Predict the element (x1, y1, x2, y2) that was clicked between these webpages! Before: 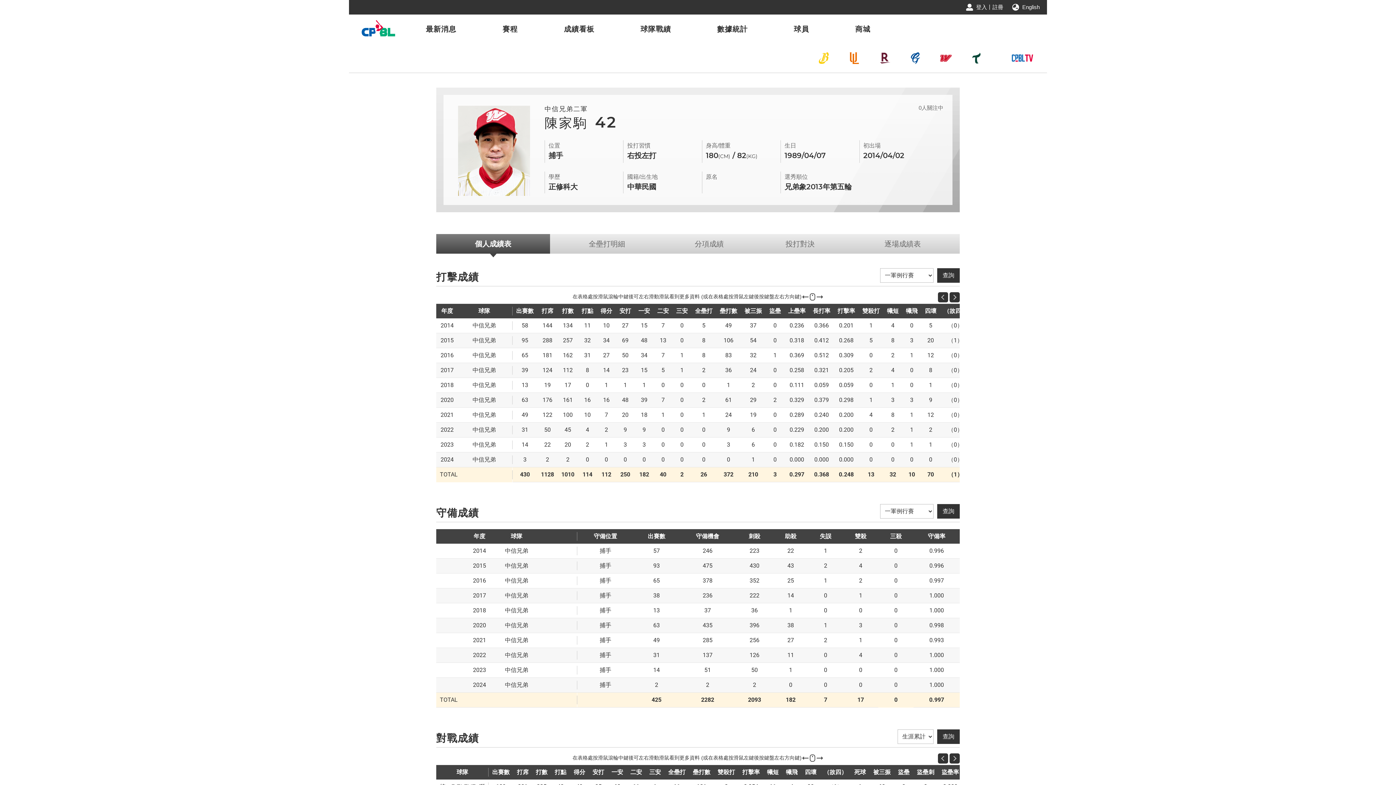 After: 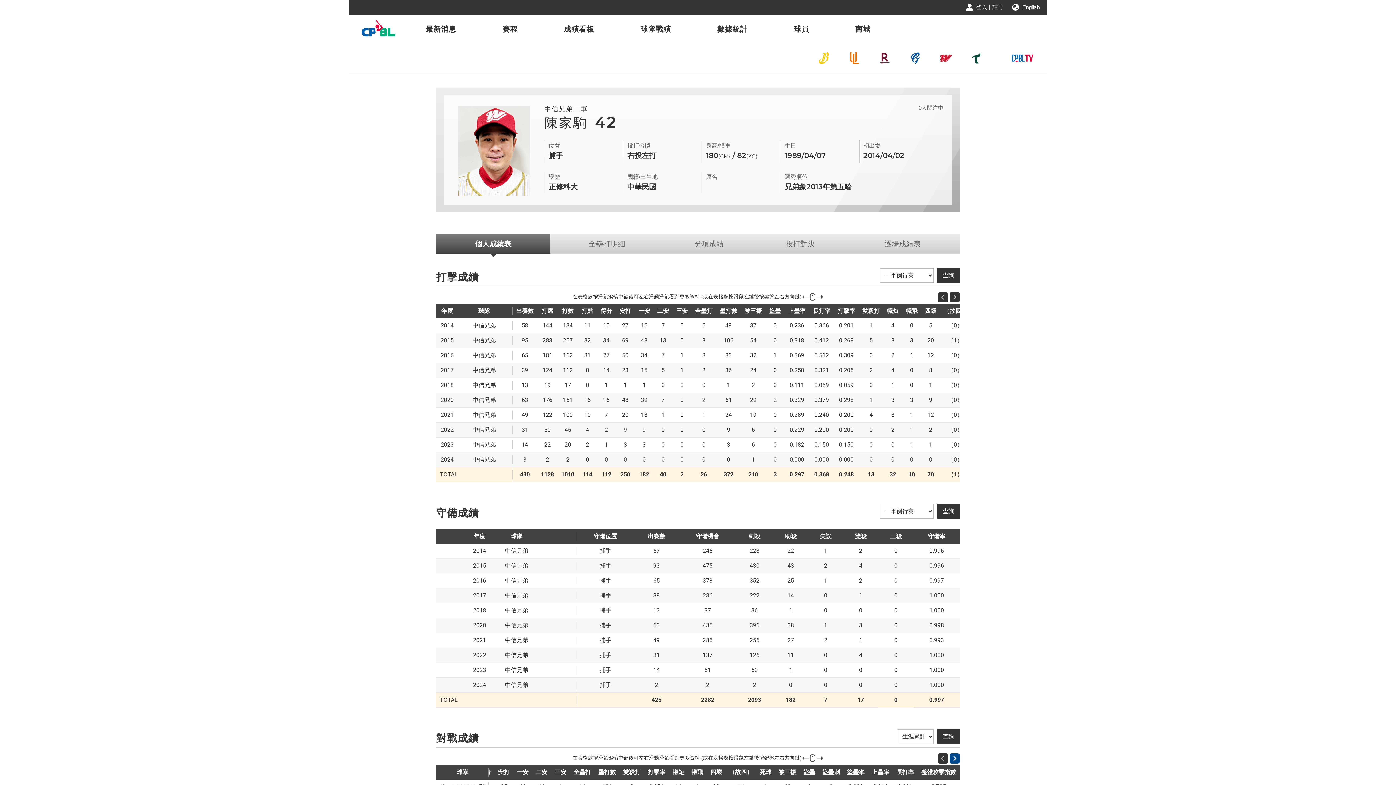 Action: bbox: (949, 753, 960, 764)